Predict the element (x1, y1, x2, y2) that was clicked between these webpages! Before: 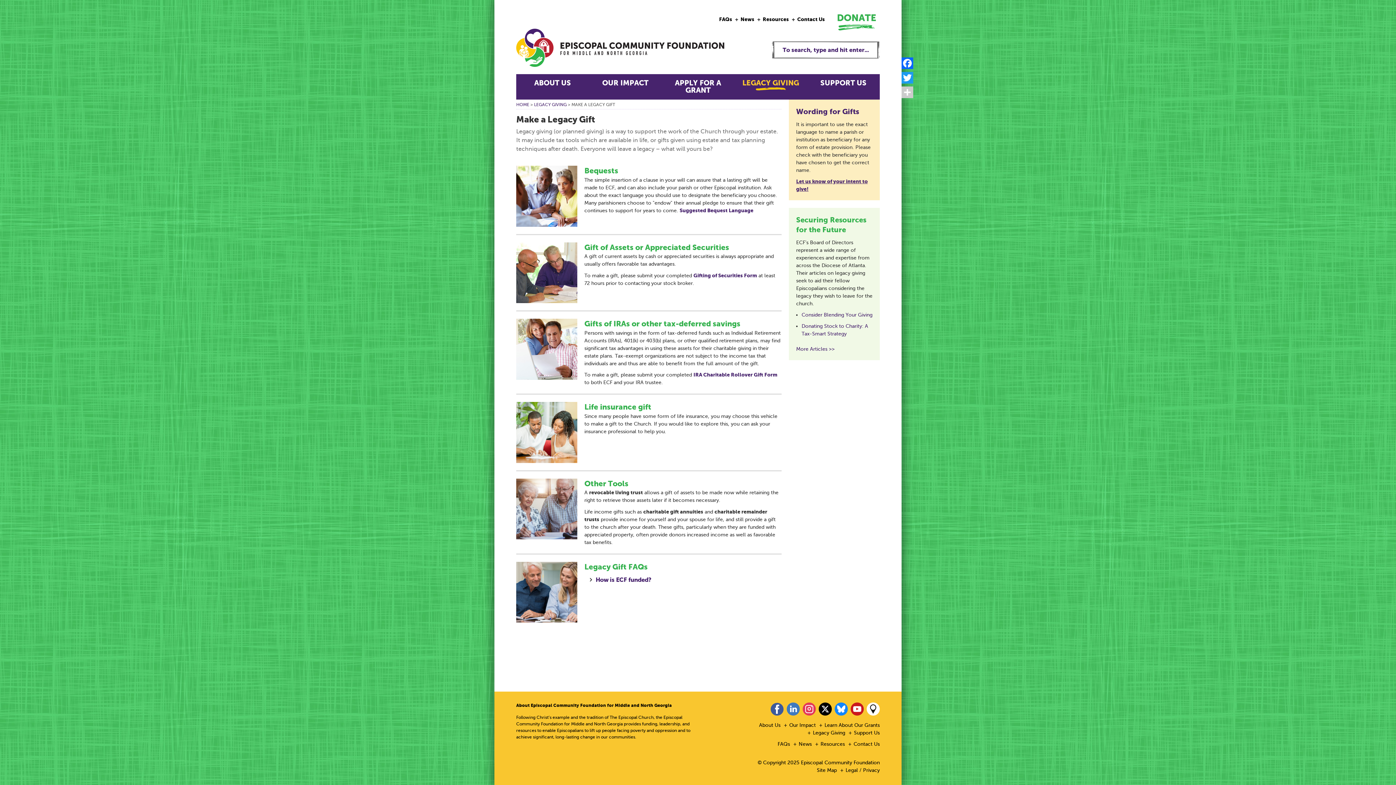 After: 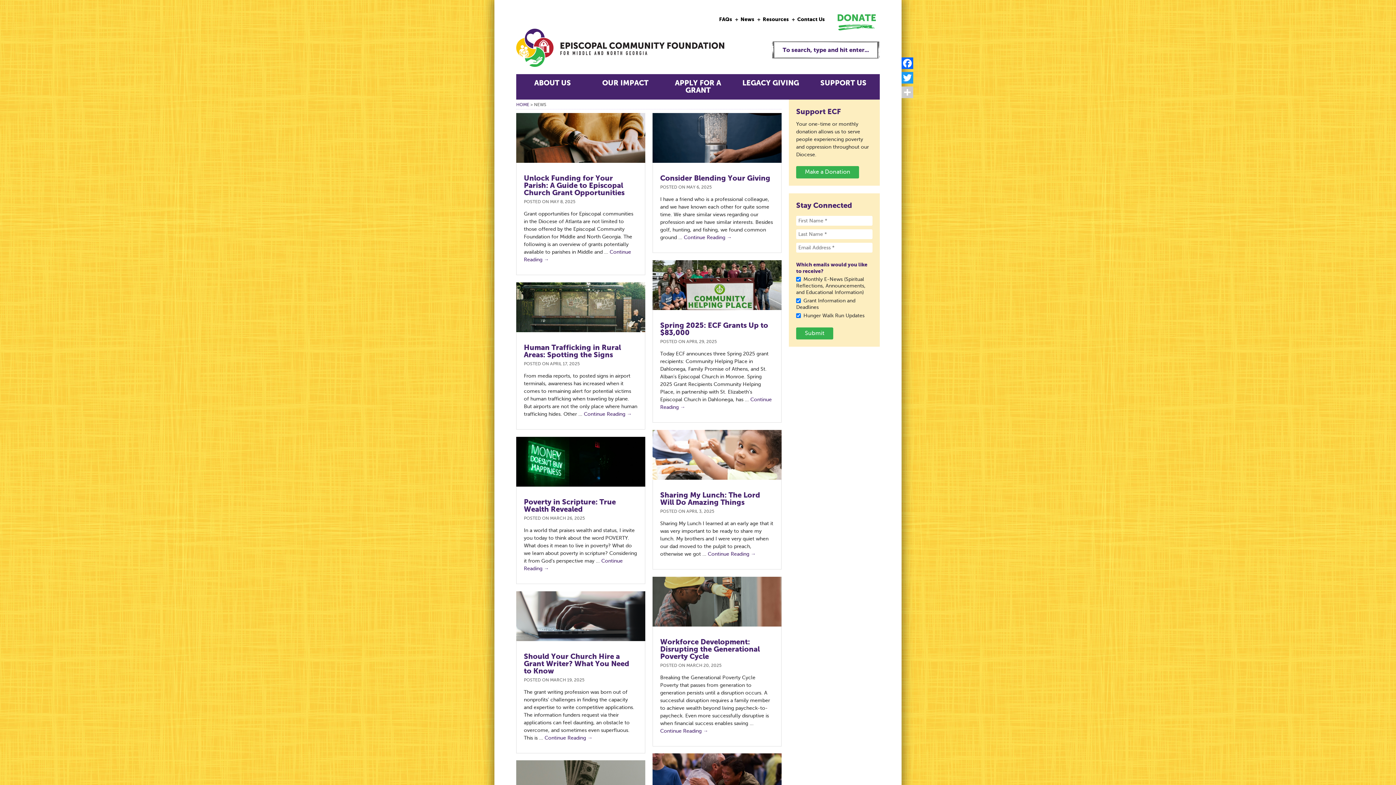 Action: bbox: (740, 15, 754, 23) label: News